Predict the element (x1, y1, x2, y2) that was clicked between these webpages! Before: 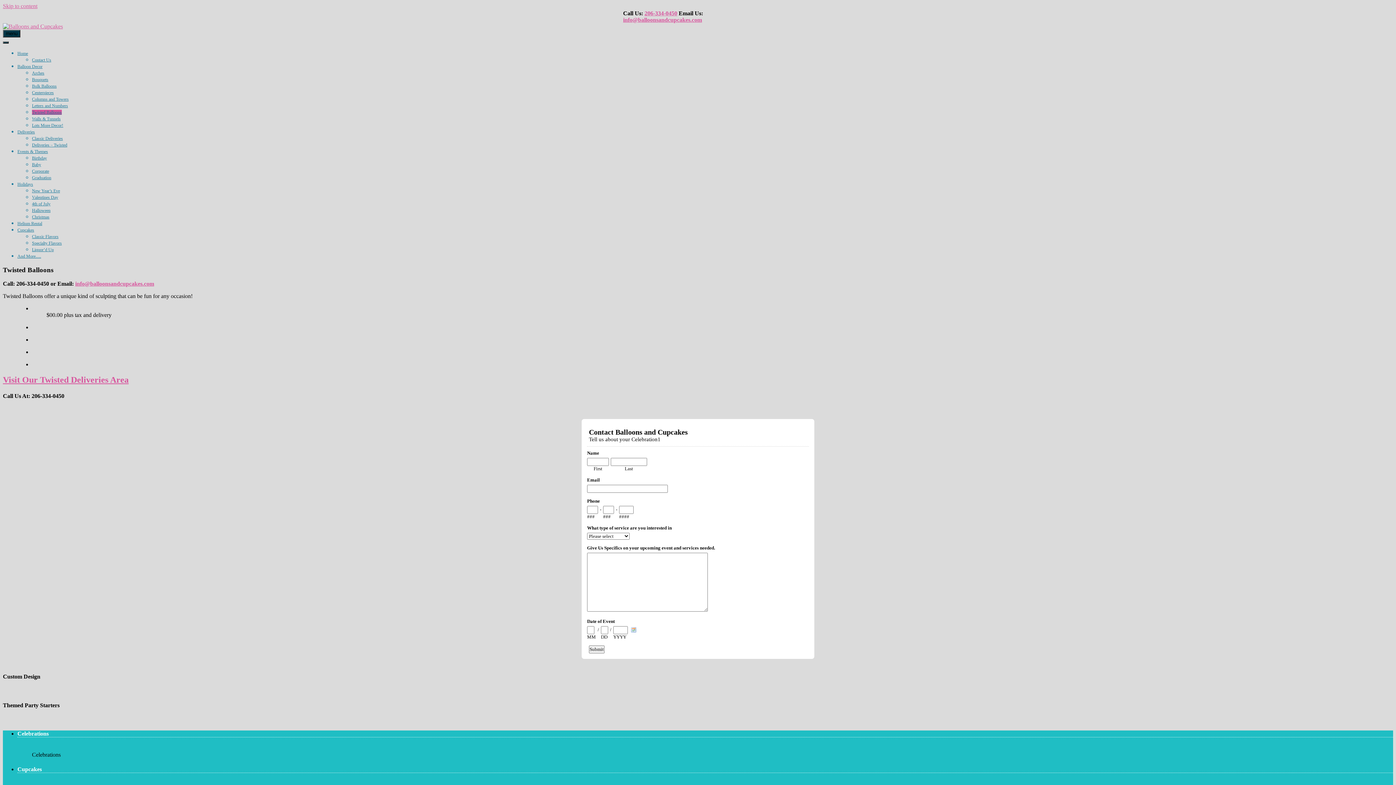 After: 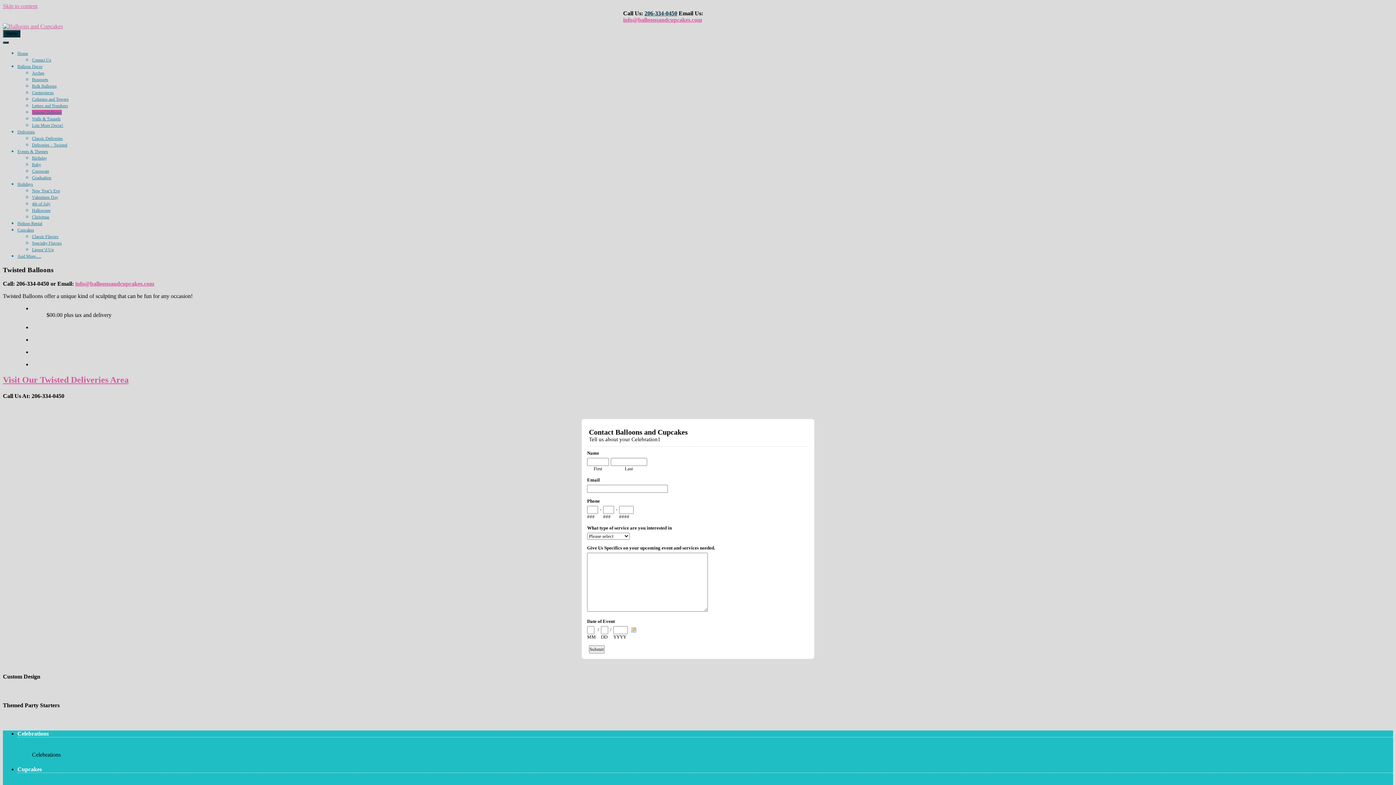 Action: bbox: (644, 10, 677, 16) label: 206-334-0450